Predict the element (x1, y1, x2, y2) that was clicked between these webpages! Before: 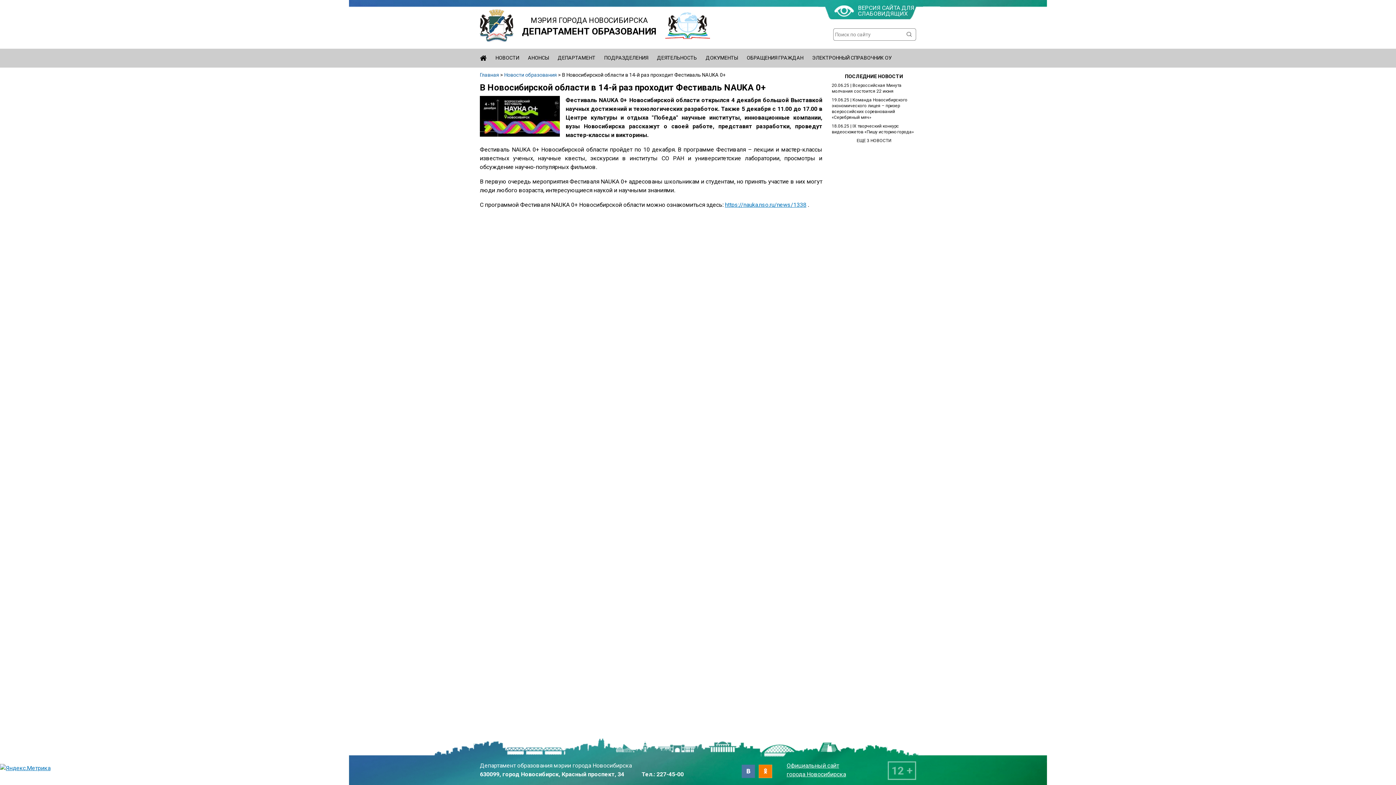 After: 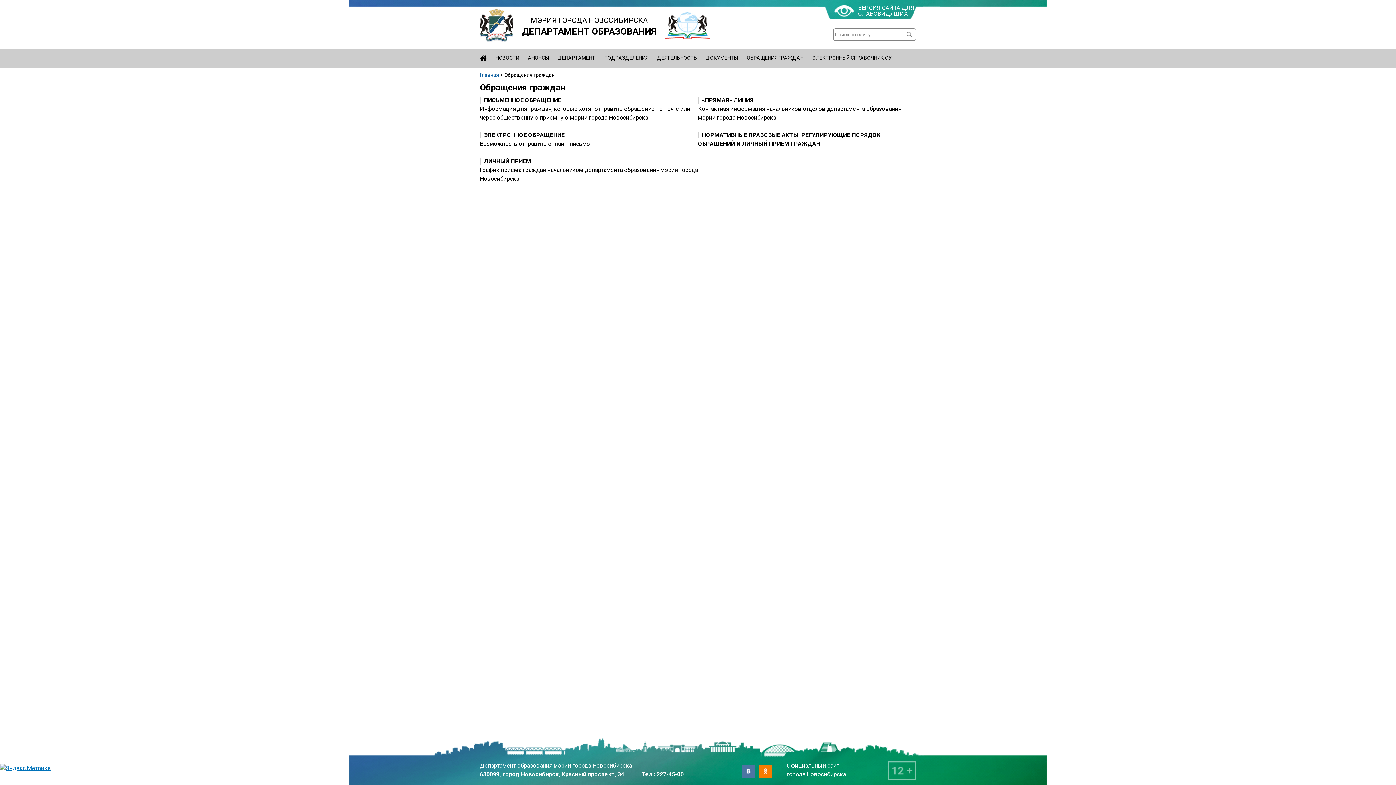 Action: bbox: (746, 55, 803, 60) label: ОБРАЩЕНИЯ ГРАЖДАН